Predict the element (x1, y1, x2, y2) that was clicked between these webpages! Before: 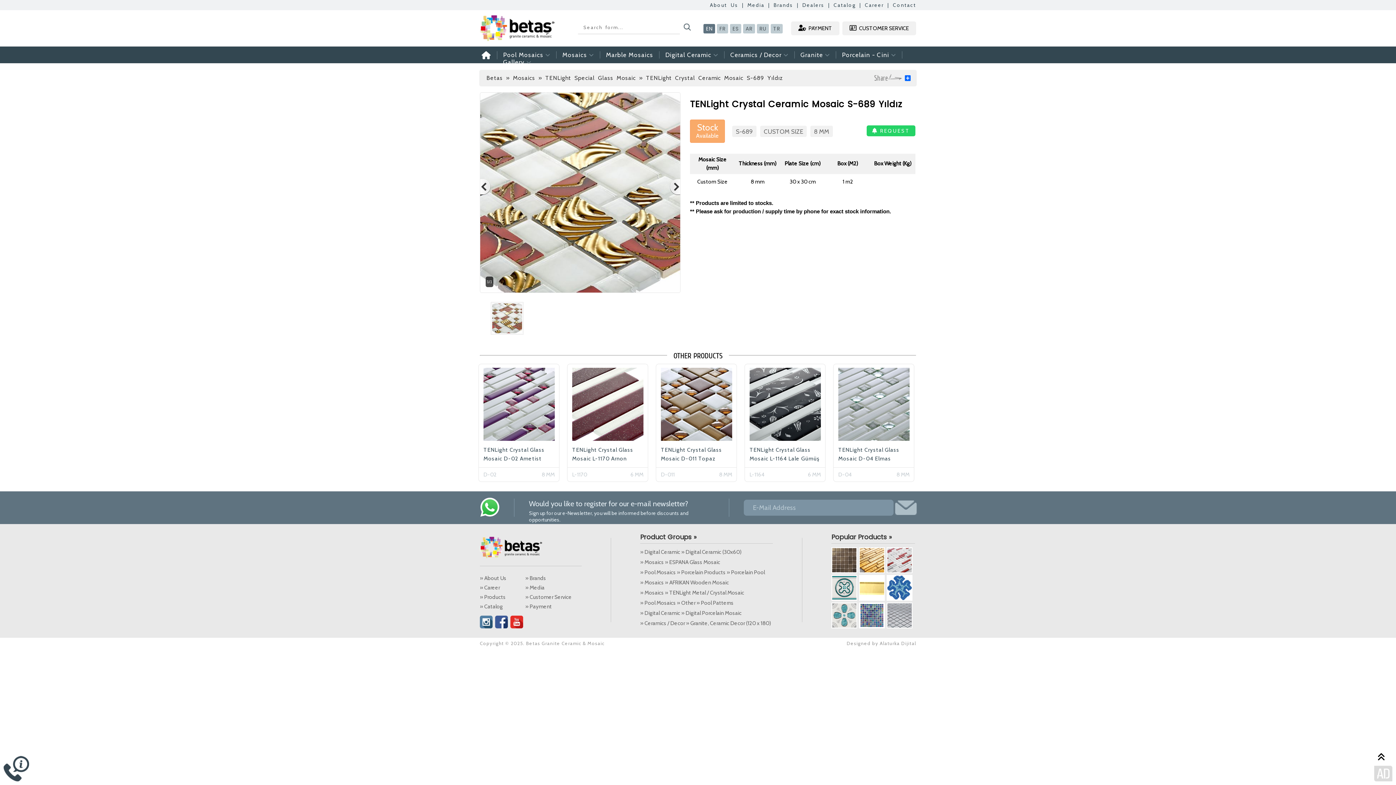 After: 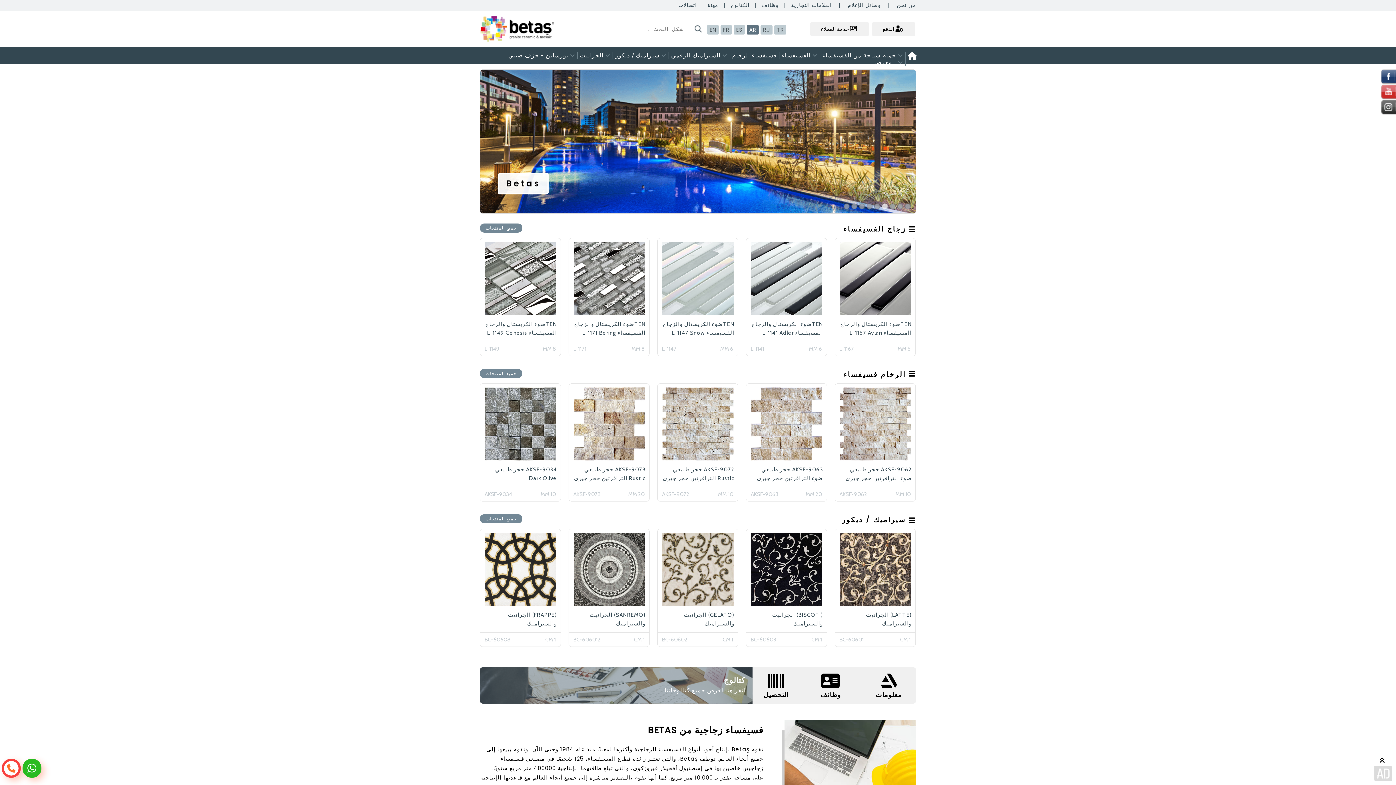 Action: label: AR bbox: (743, 24, 755, 33)